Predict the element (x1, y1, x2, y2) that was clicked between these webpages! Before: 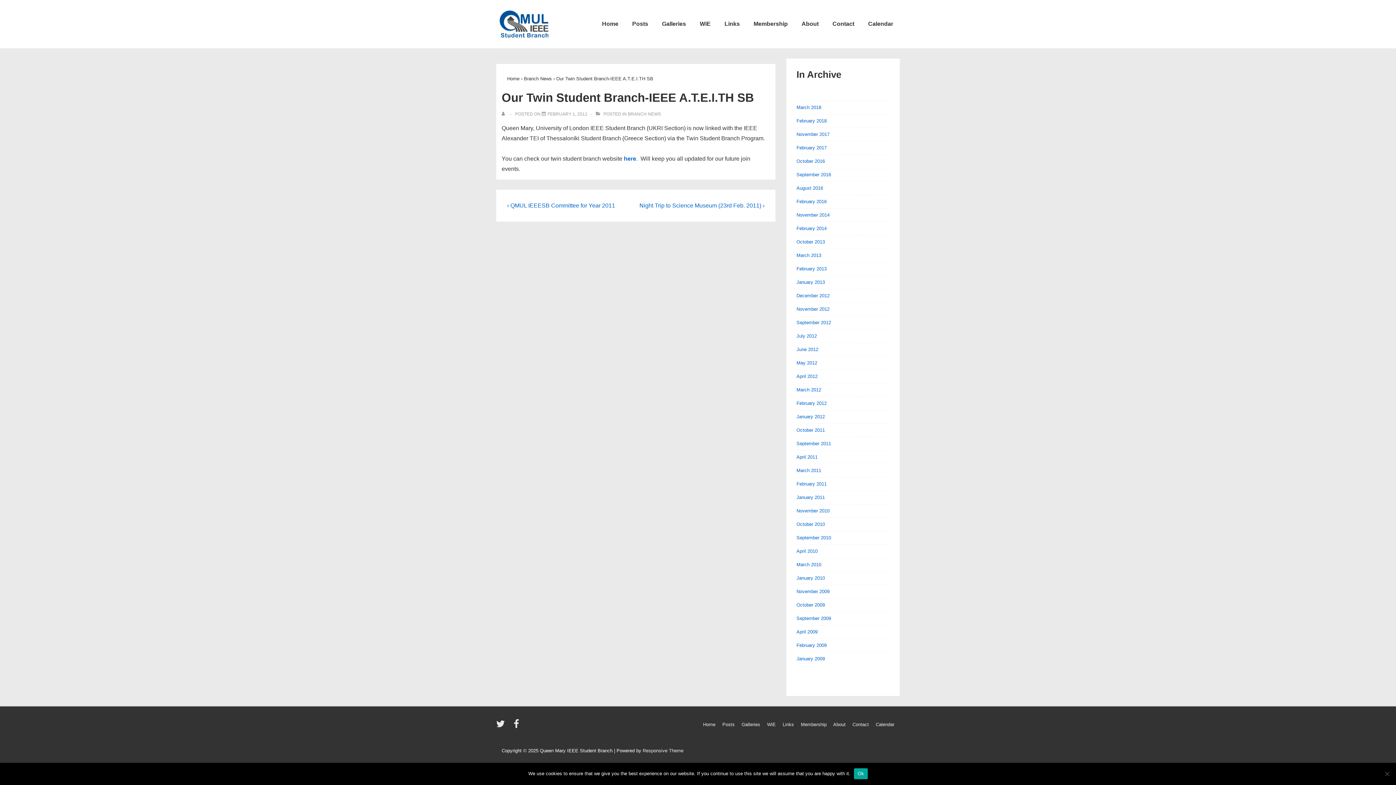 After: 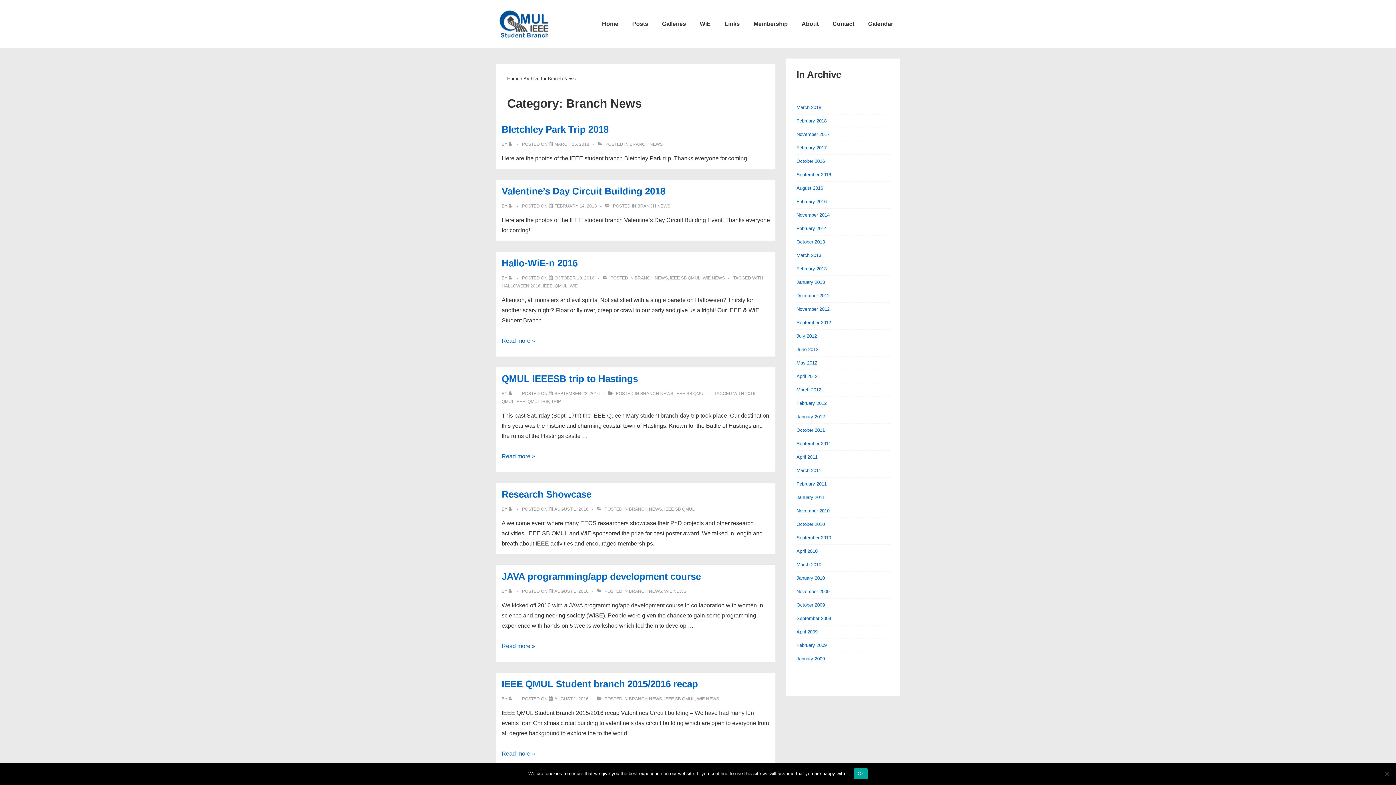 Action: label: BRANCH NEWS bbox: (628, 111, 661, 116)